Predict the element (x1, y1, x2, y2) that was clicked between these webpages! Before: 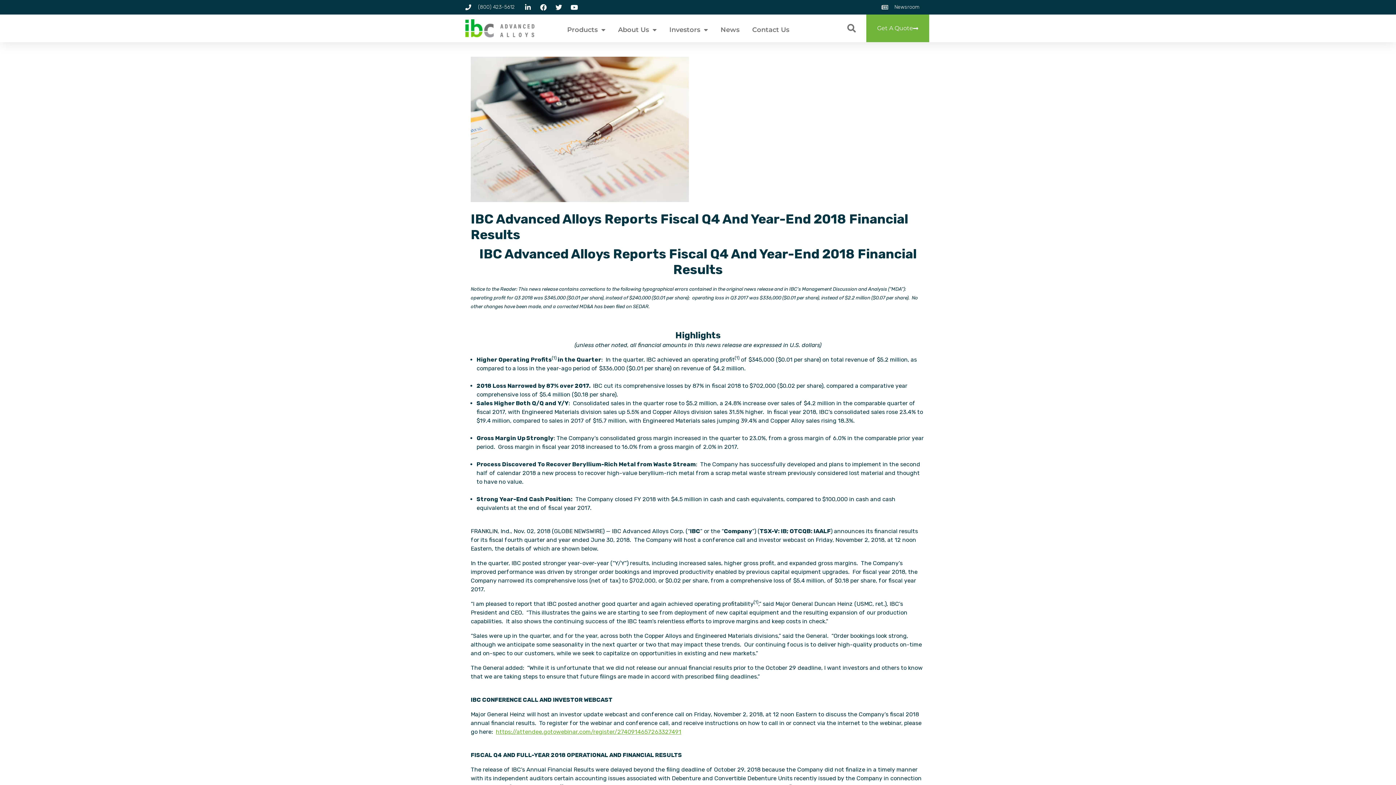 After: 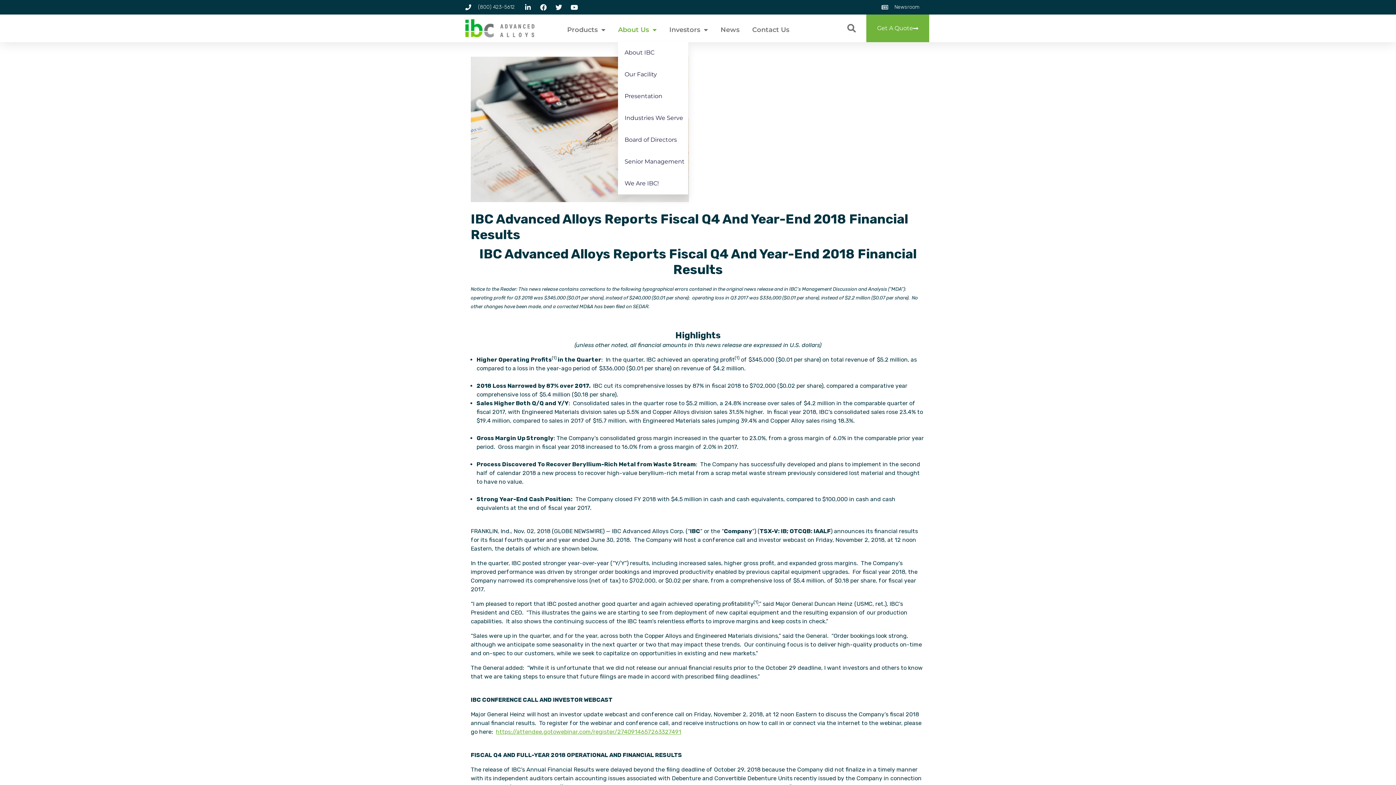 Action: label: About Us bbox: (618, 17, 656, 41)